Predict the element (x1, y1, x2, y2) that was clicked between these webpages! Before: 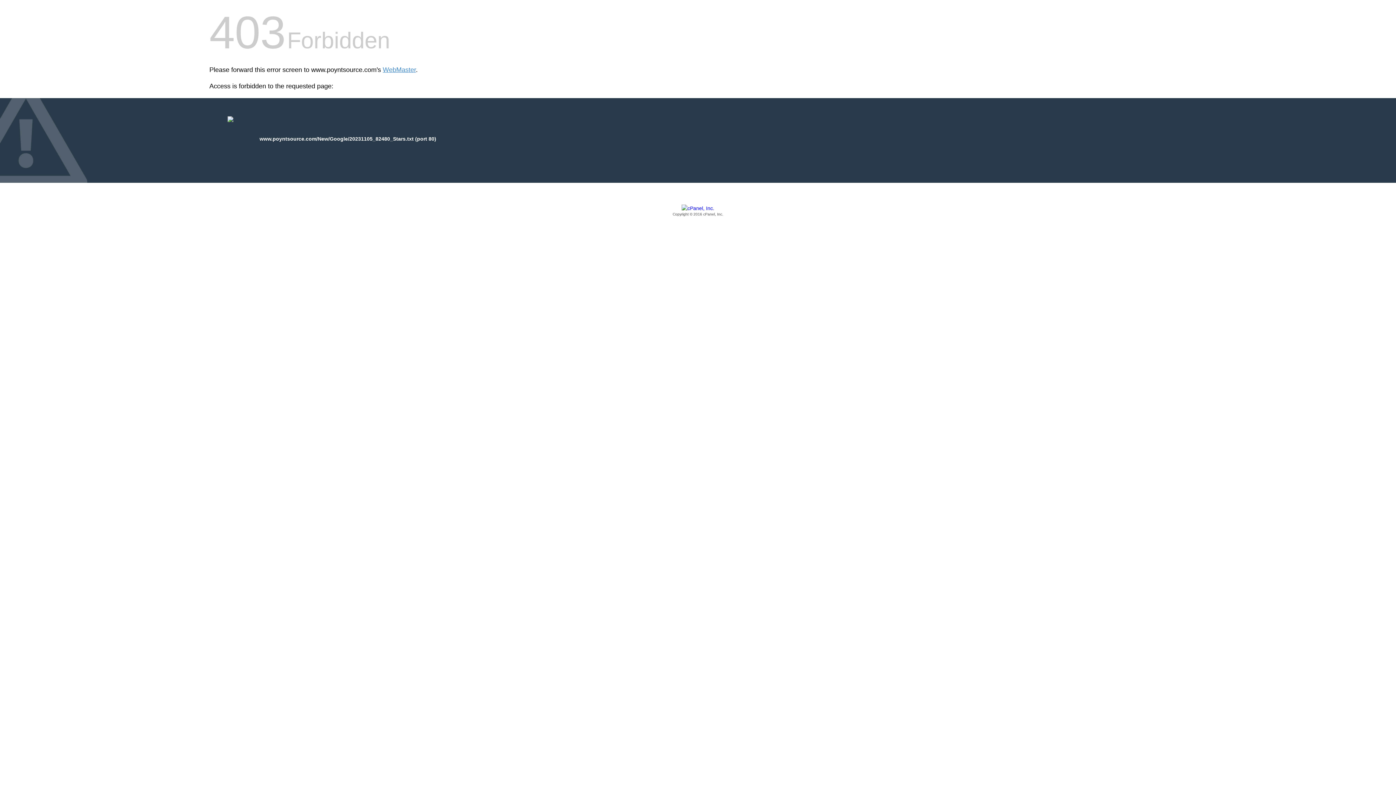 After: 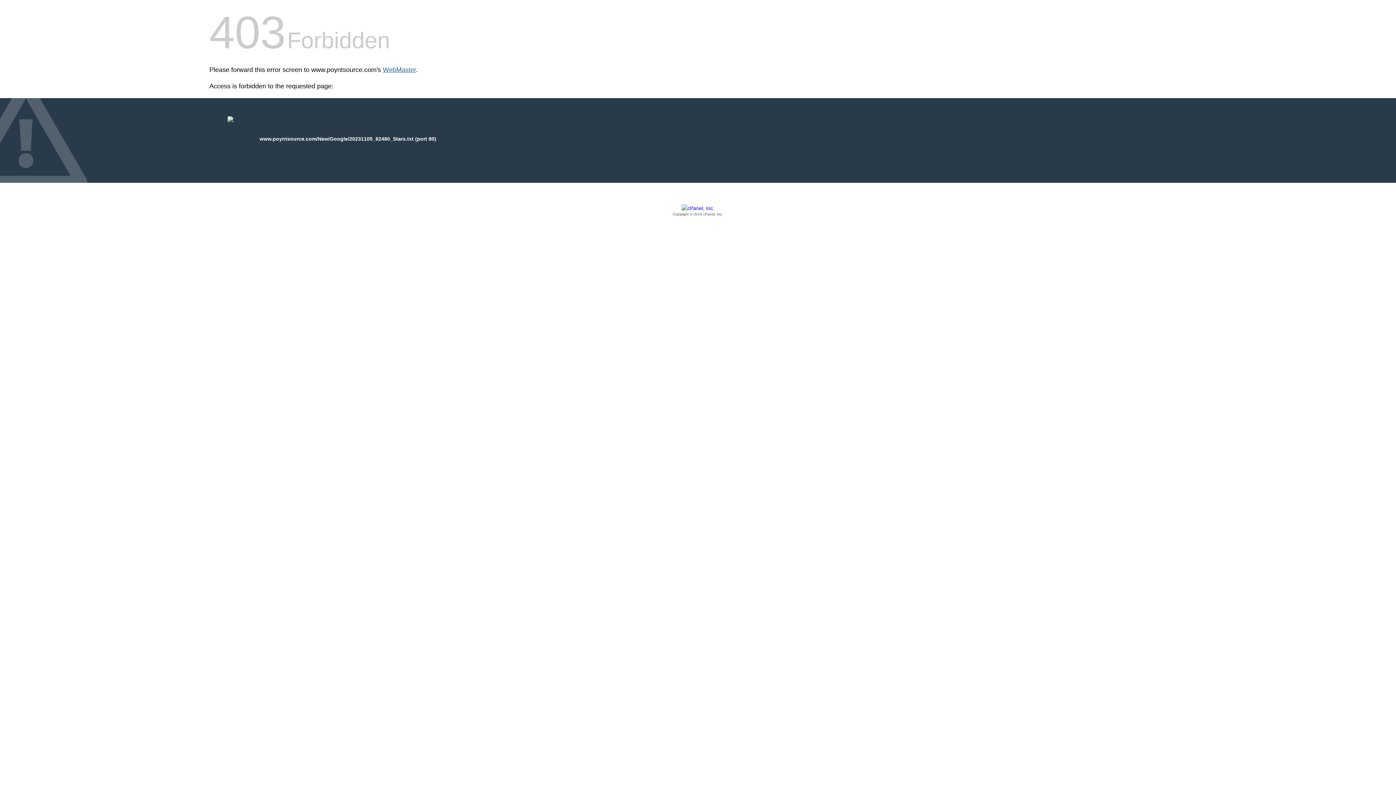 Action: bbox: (382, 66, 416, 73) label: WebMaster